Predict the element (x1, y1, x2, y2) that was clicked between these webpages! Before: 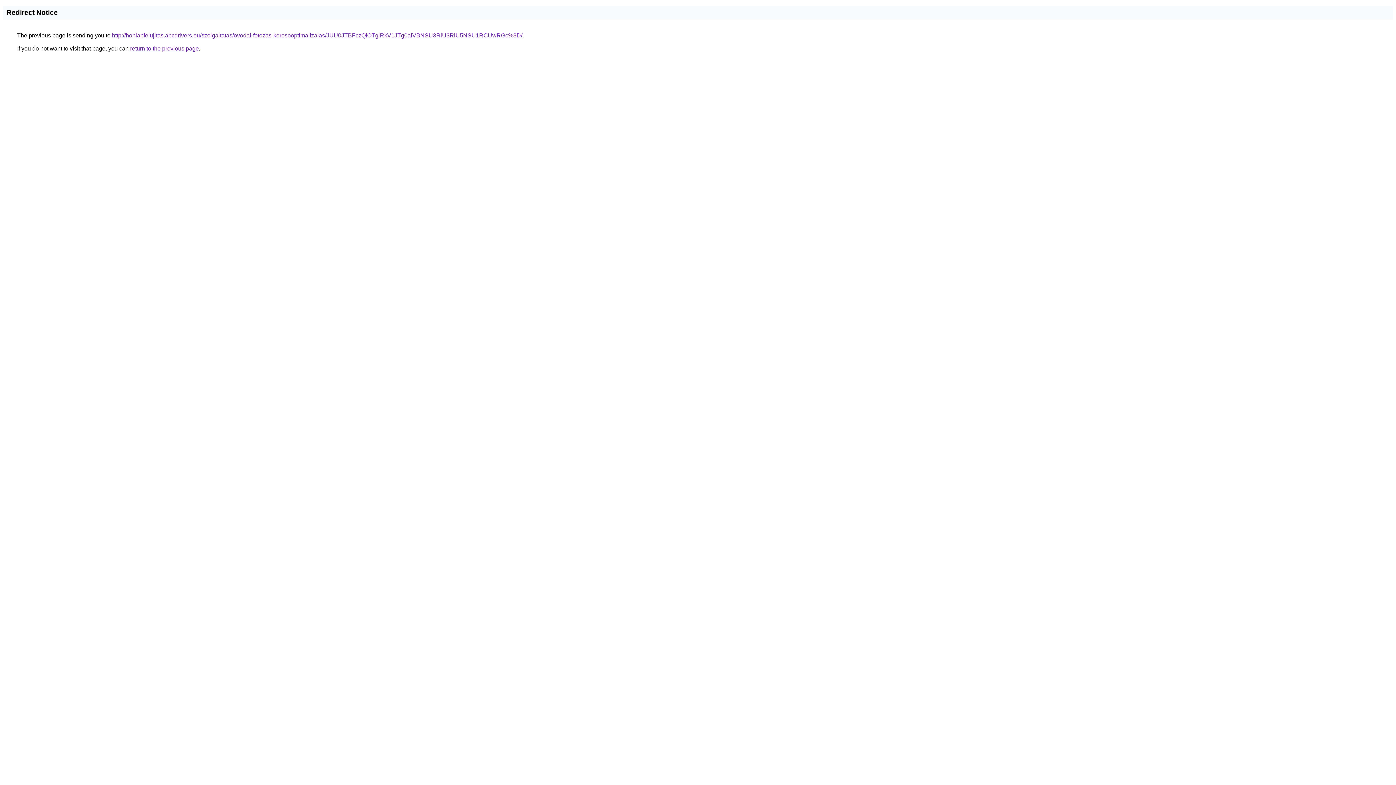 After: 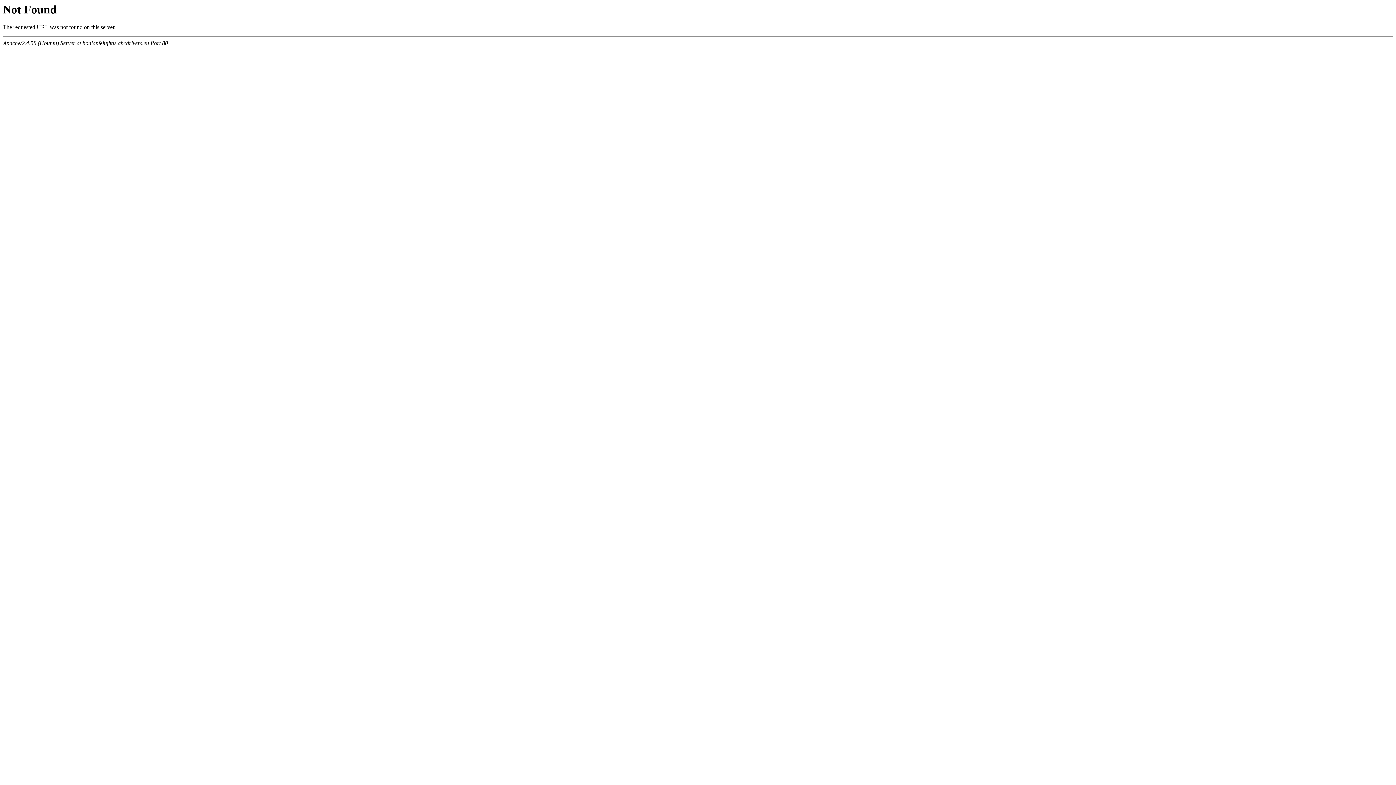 Action: label: http://honlapfelujitas.abcdrivers.eu/szolgaltatas/ovodai-fotozas-keresooptimalizalas/JUU0JTBFczQlOTglRkV1JTg0aiVBNSU3RiU3RiU5NSU1RCUwRGc%3D/ bbox: (112, 32, 522, 38)